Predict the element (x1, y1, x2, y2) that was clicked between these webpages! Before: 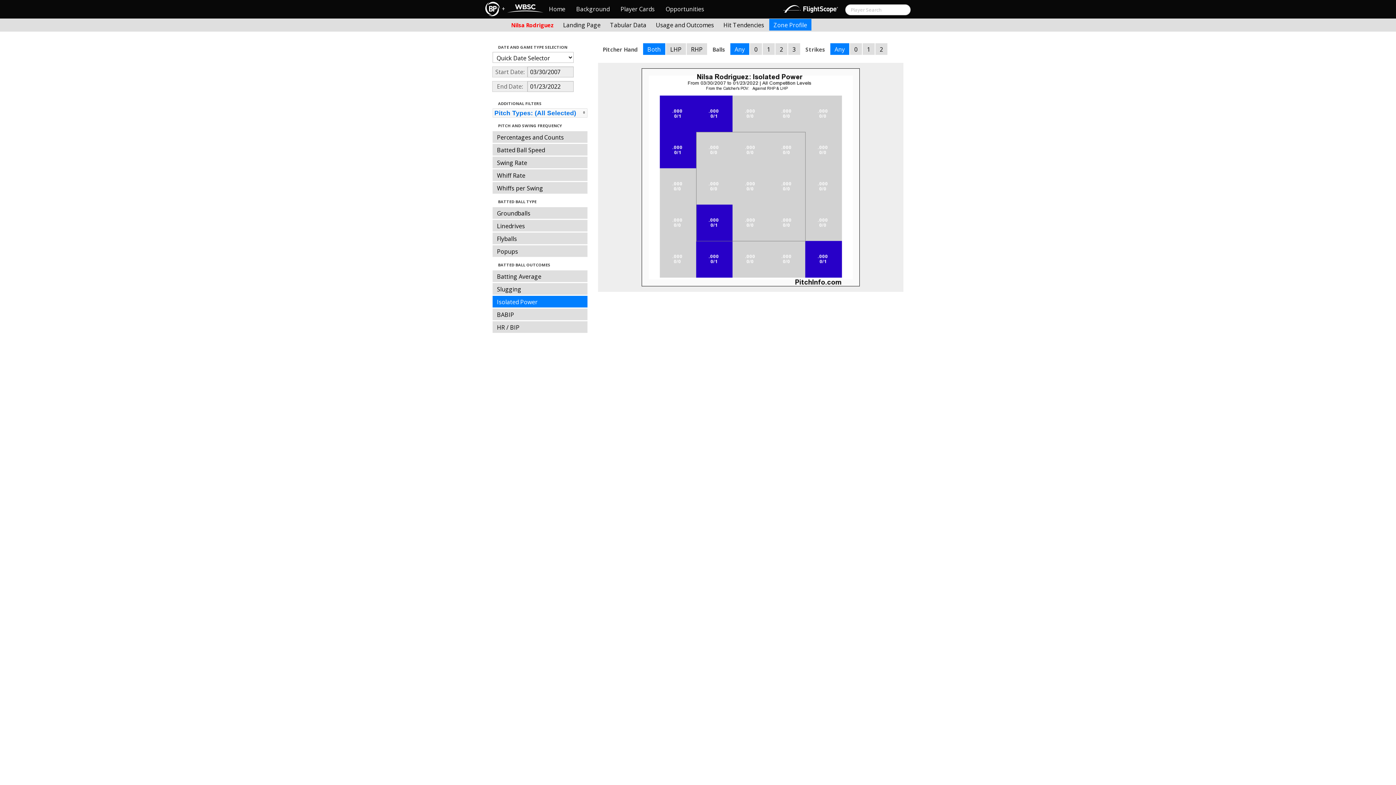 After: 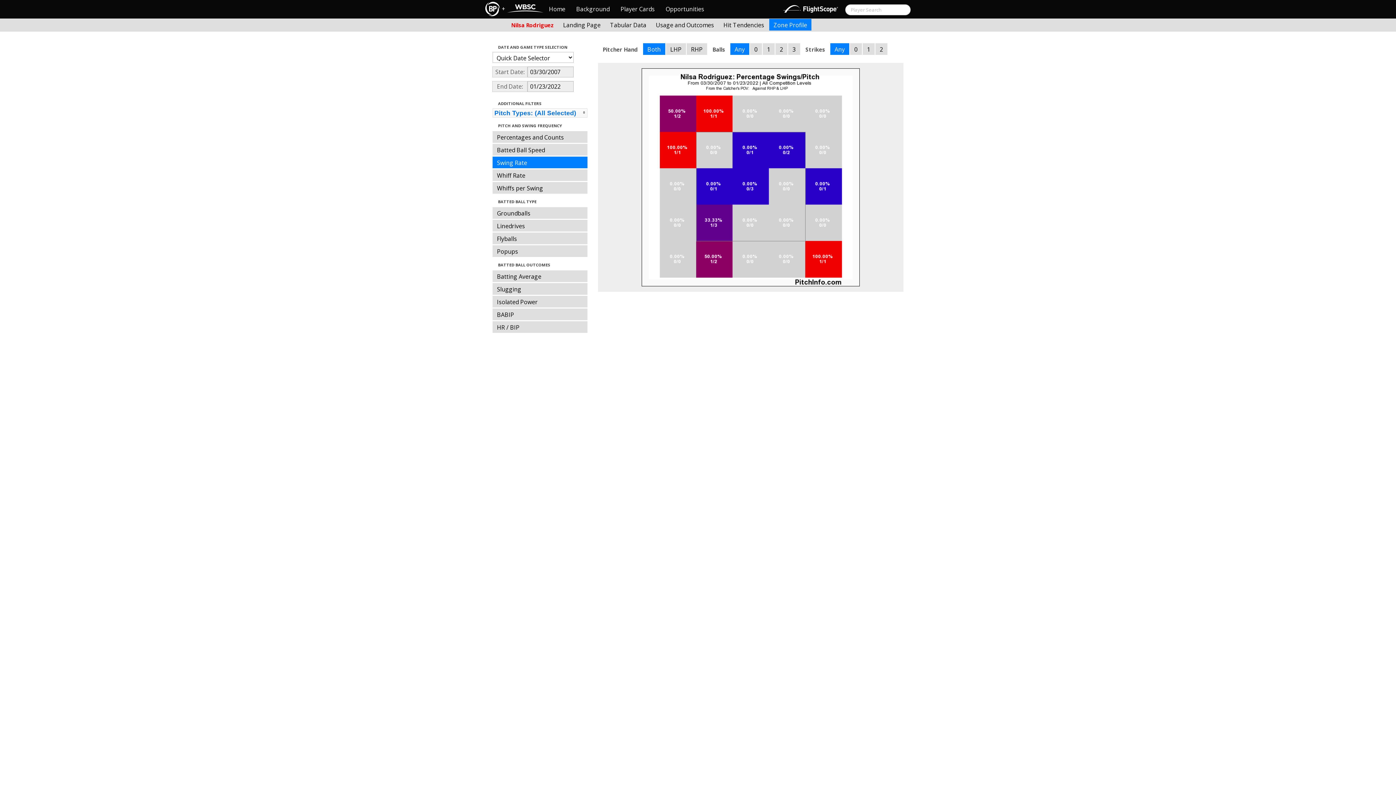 Action: label: Swing Rate bbox: (492, 156, 587, 168)